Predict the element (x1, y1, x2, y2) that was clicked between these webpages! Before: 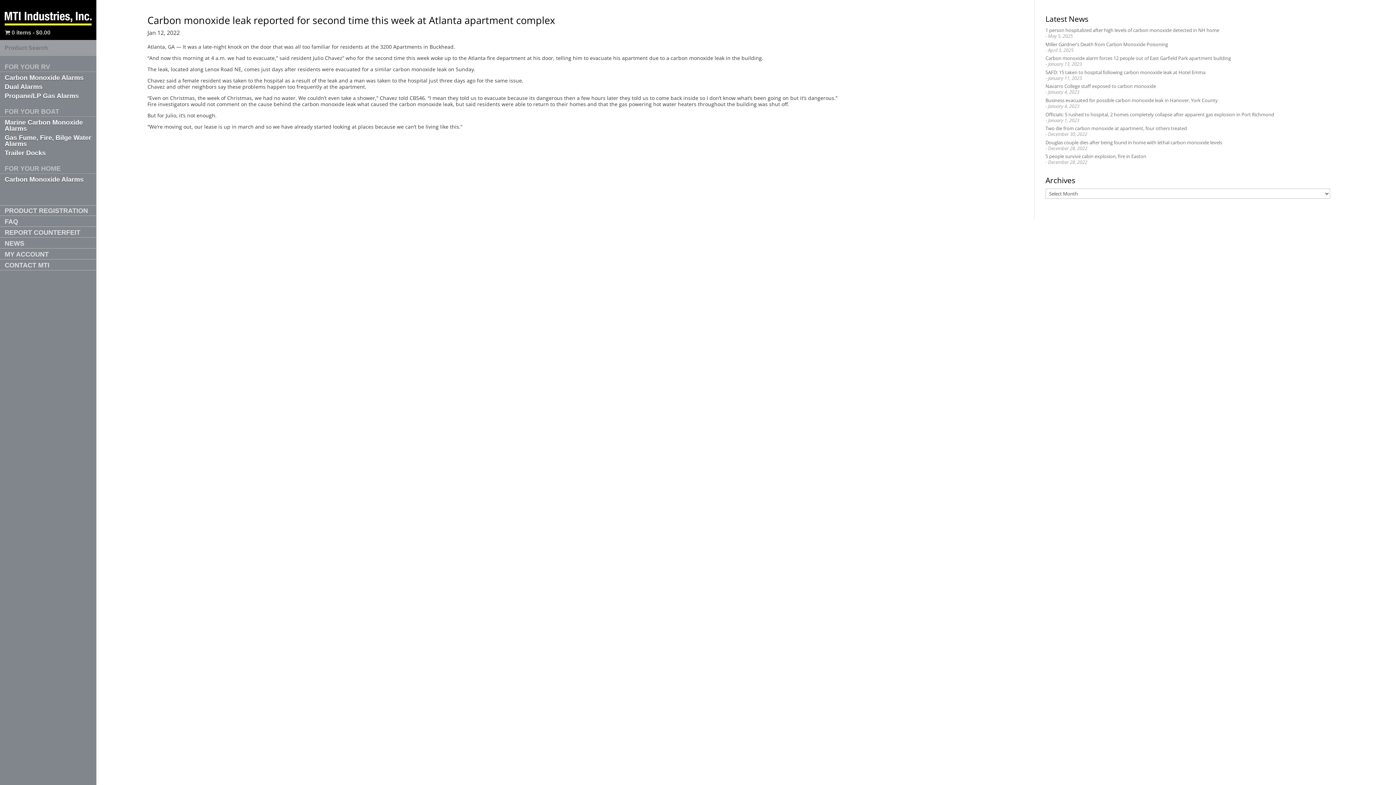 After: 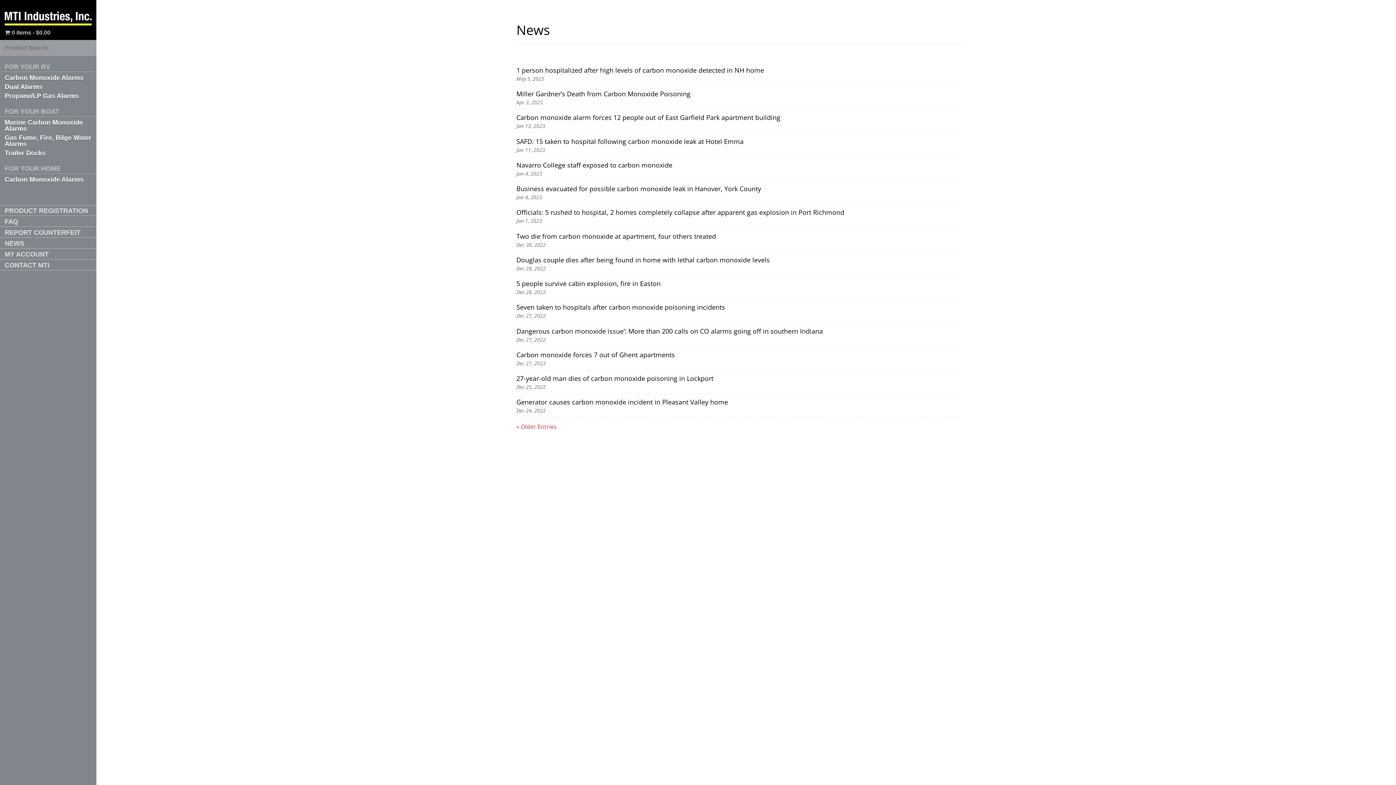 Action: bbox: (0, 239, 96, 248) label: NEWS